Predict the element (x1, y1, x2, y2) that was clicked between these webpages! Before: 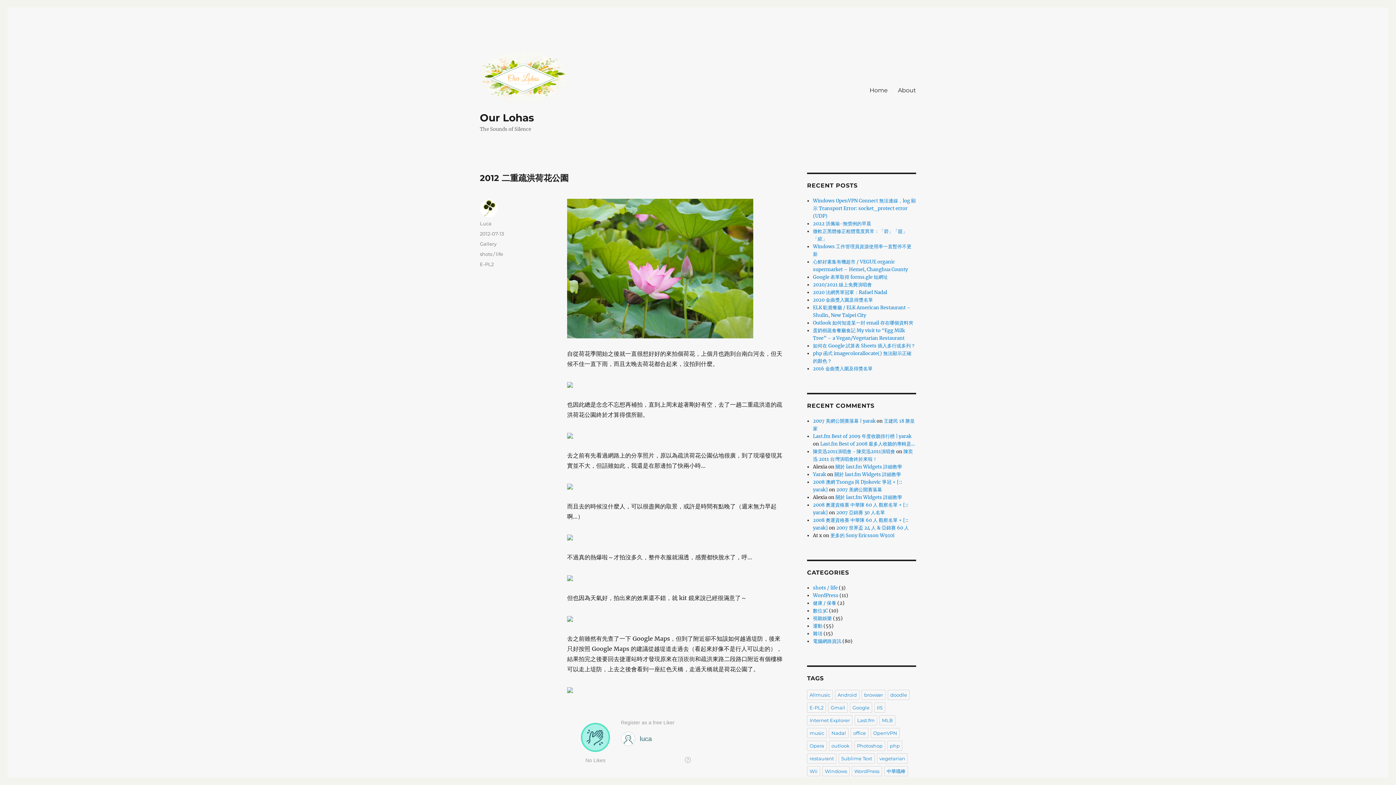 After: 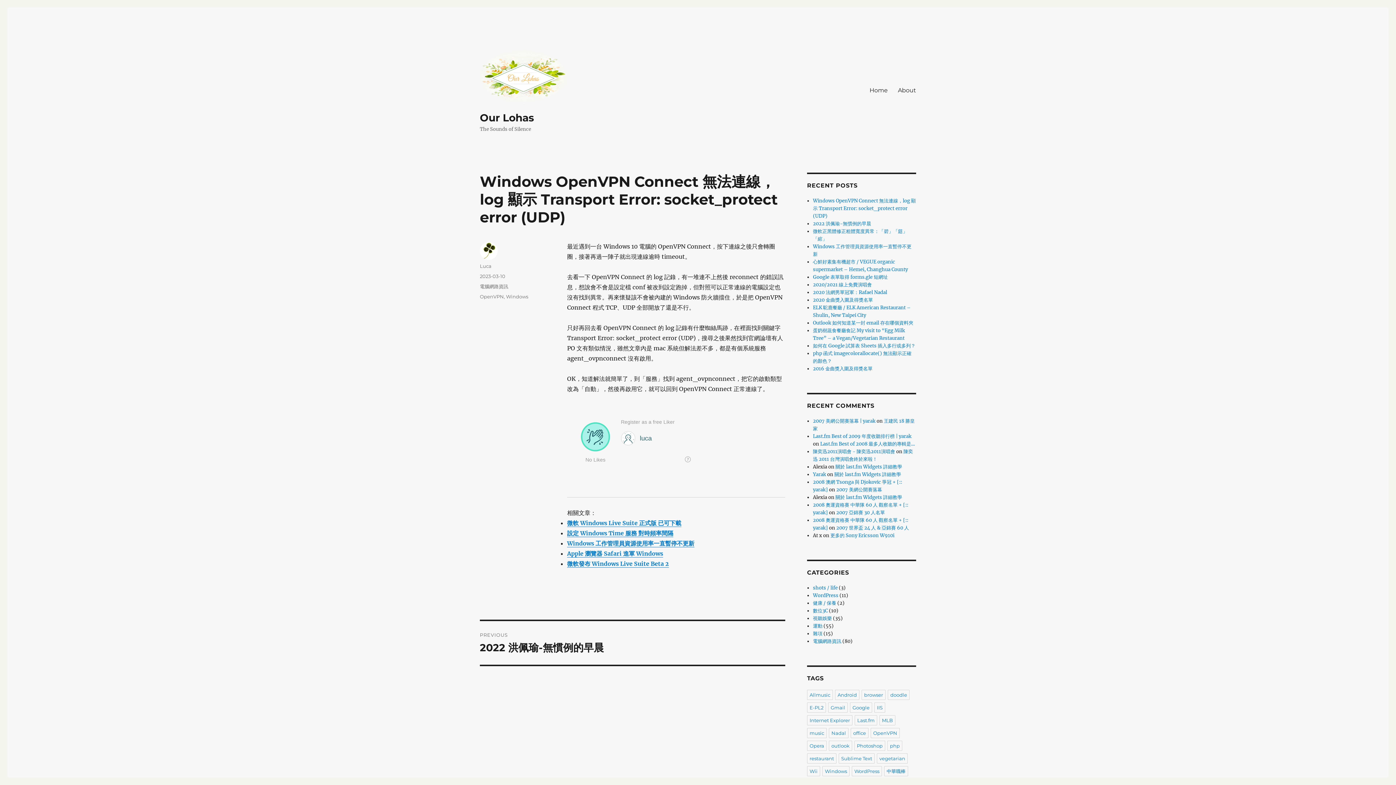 Action: bbox: (813, 197, 916, 219) label: Windows OpenVPN Connect 無法連線，log 顯示 Transport Error: socket_protect error (UDP)